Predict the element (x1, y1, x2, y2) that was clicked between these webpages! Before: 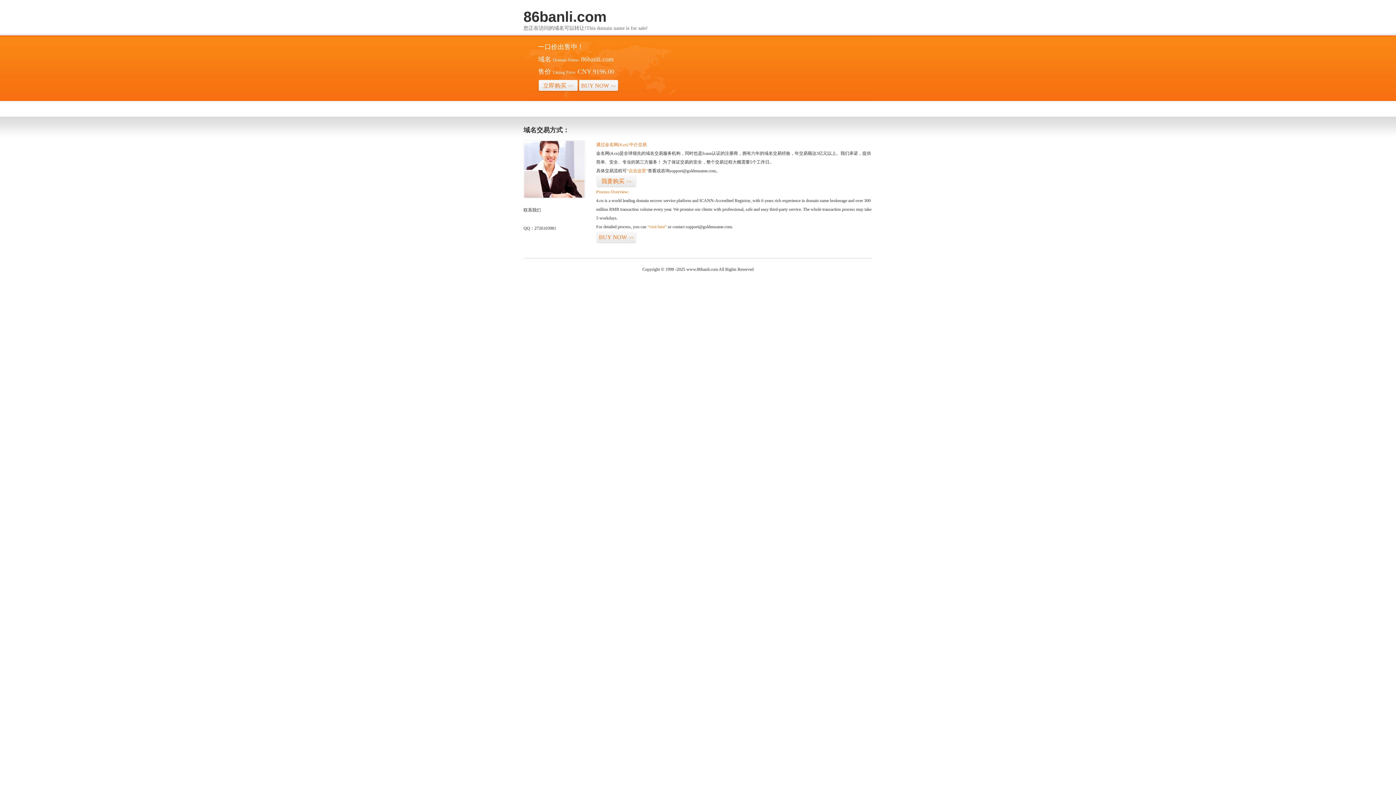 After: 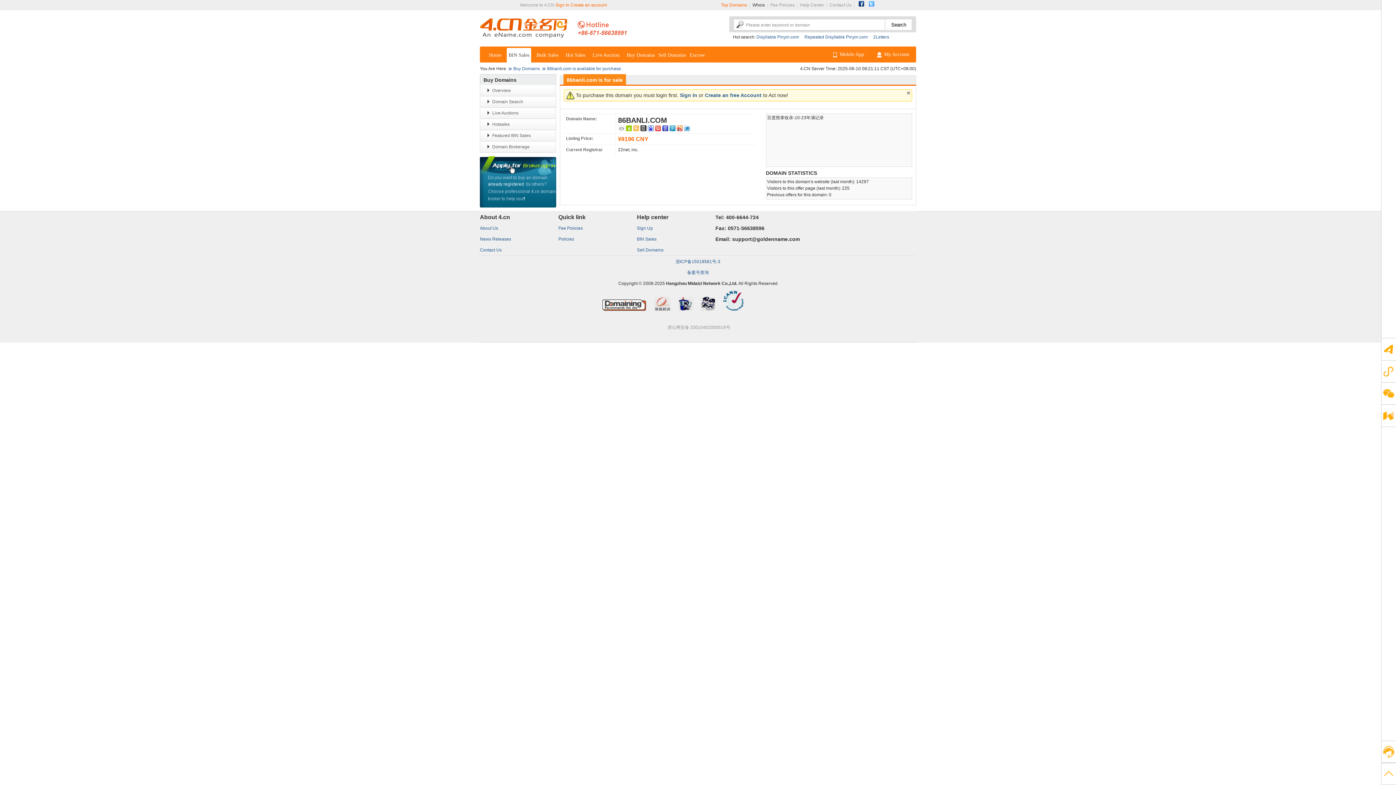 Action: label: BUY NOW>> bbox: (596, 231, 636, 243)